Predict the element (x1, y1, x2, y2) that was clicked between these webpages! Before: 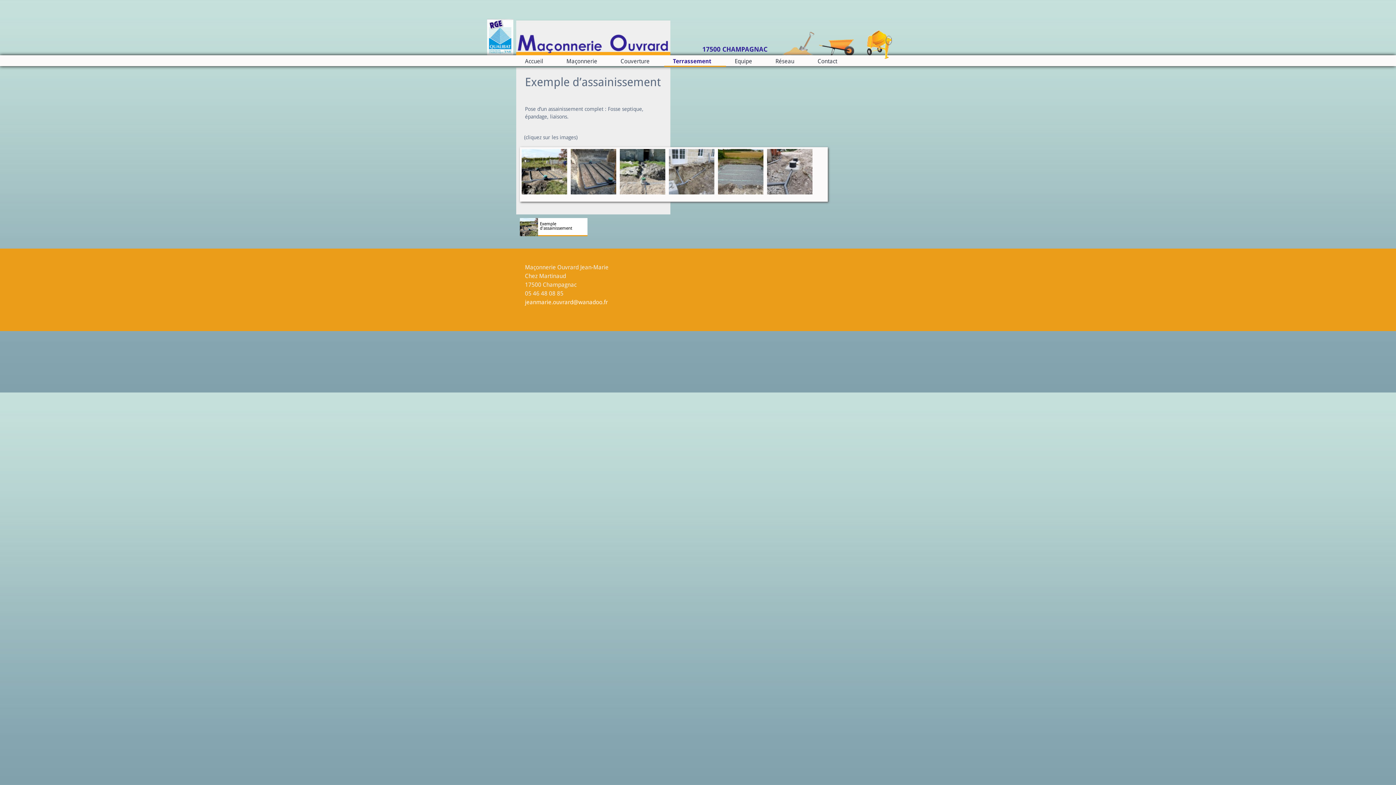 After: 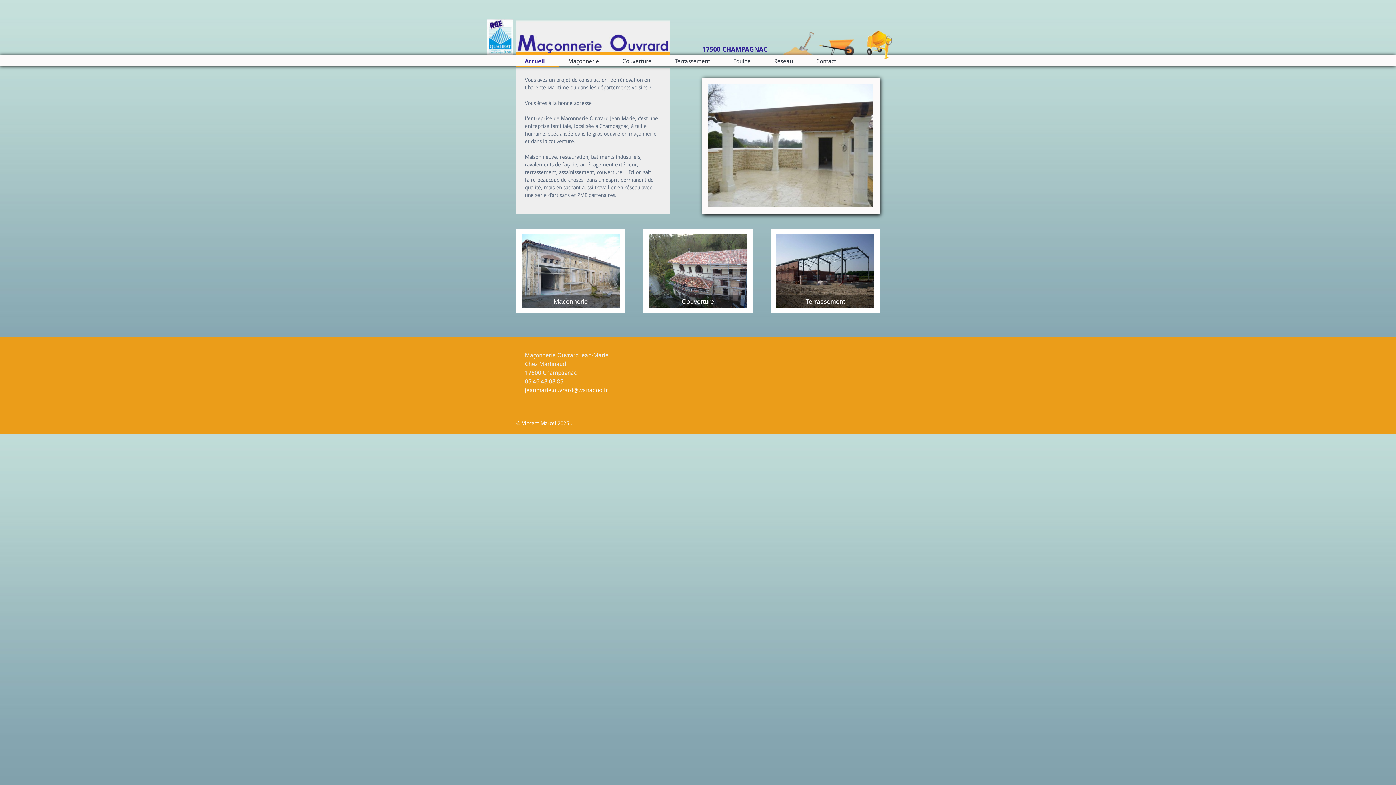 Action: label: 
 bbox: (516, 49, 670, 56)